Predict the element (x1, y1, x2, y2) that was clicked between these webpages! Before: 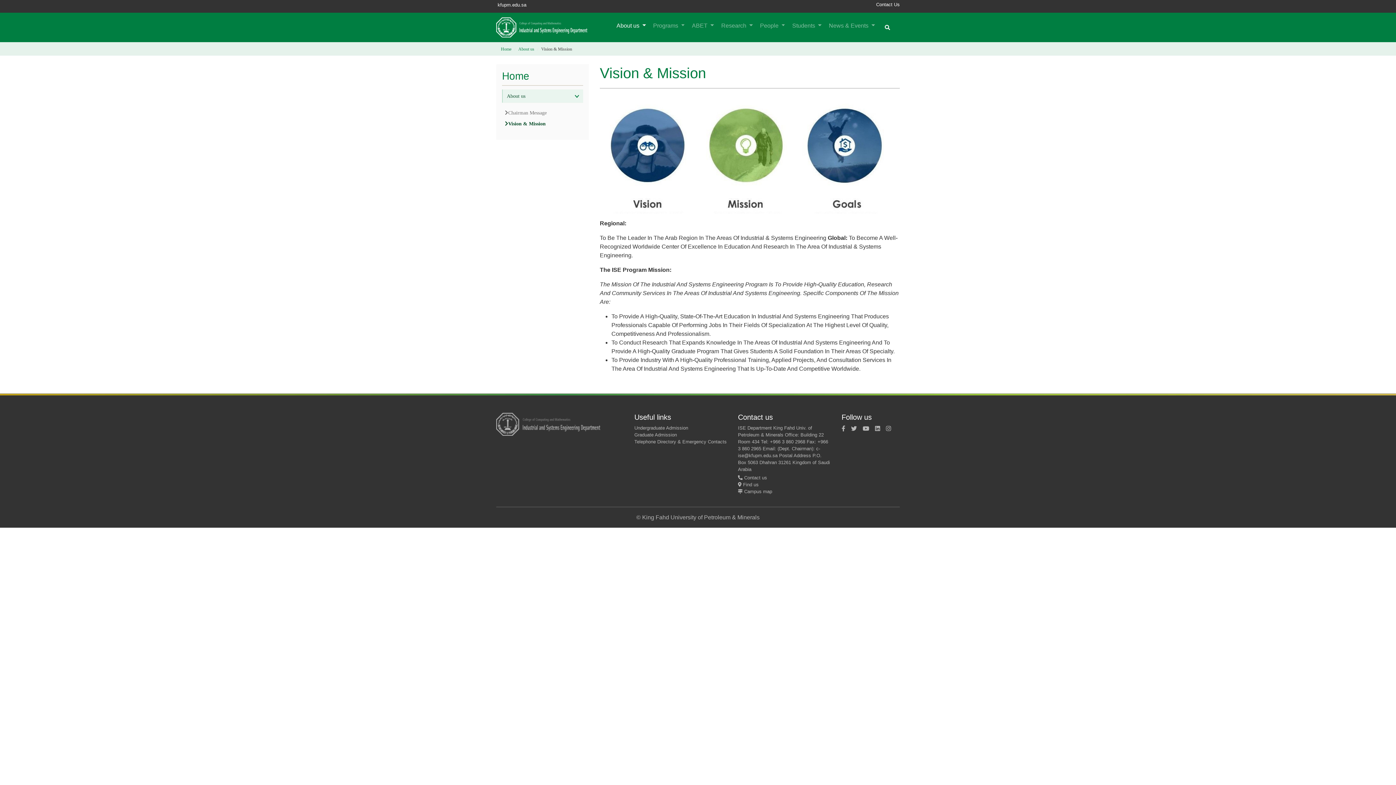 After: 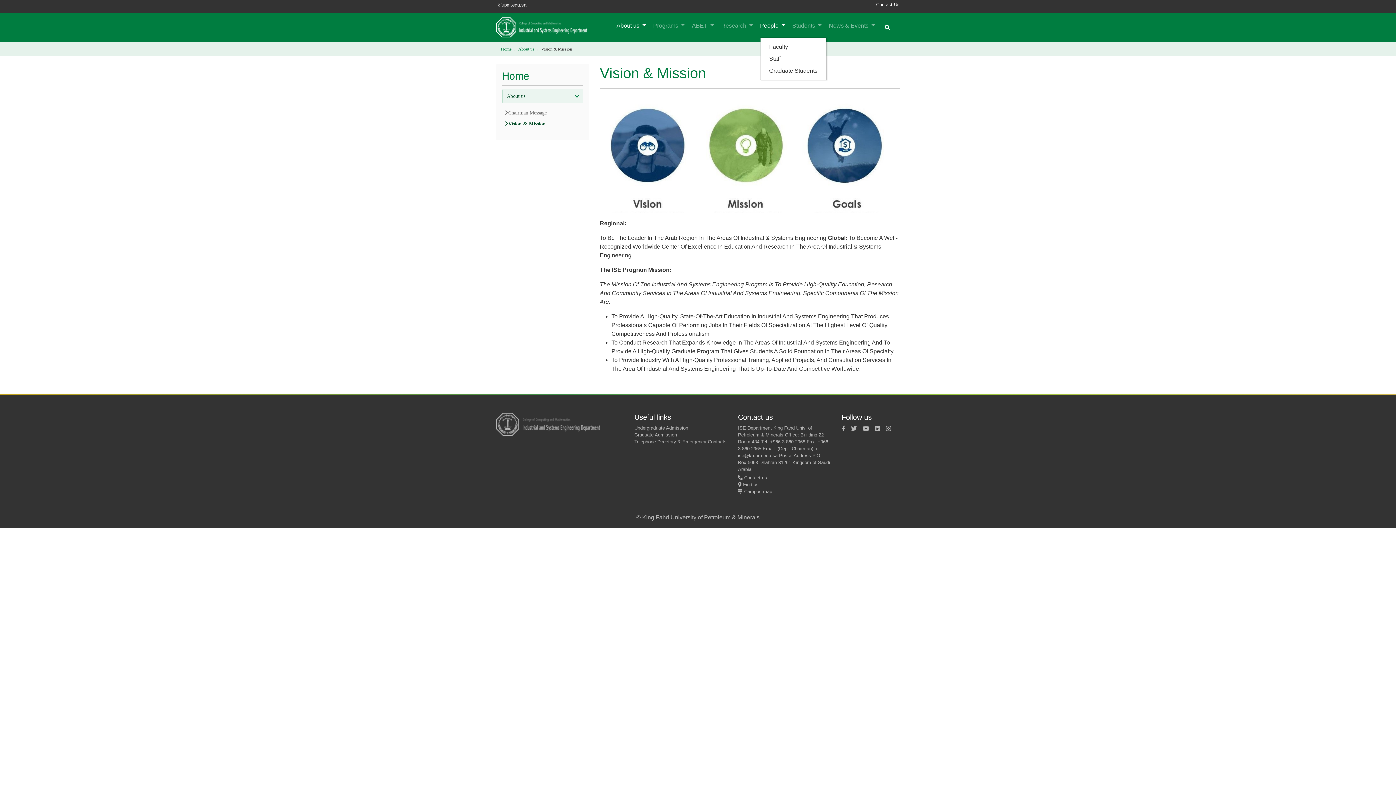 Action: bbox: (760, 18, 785, 33) label: People 